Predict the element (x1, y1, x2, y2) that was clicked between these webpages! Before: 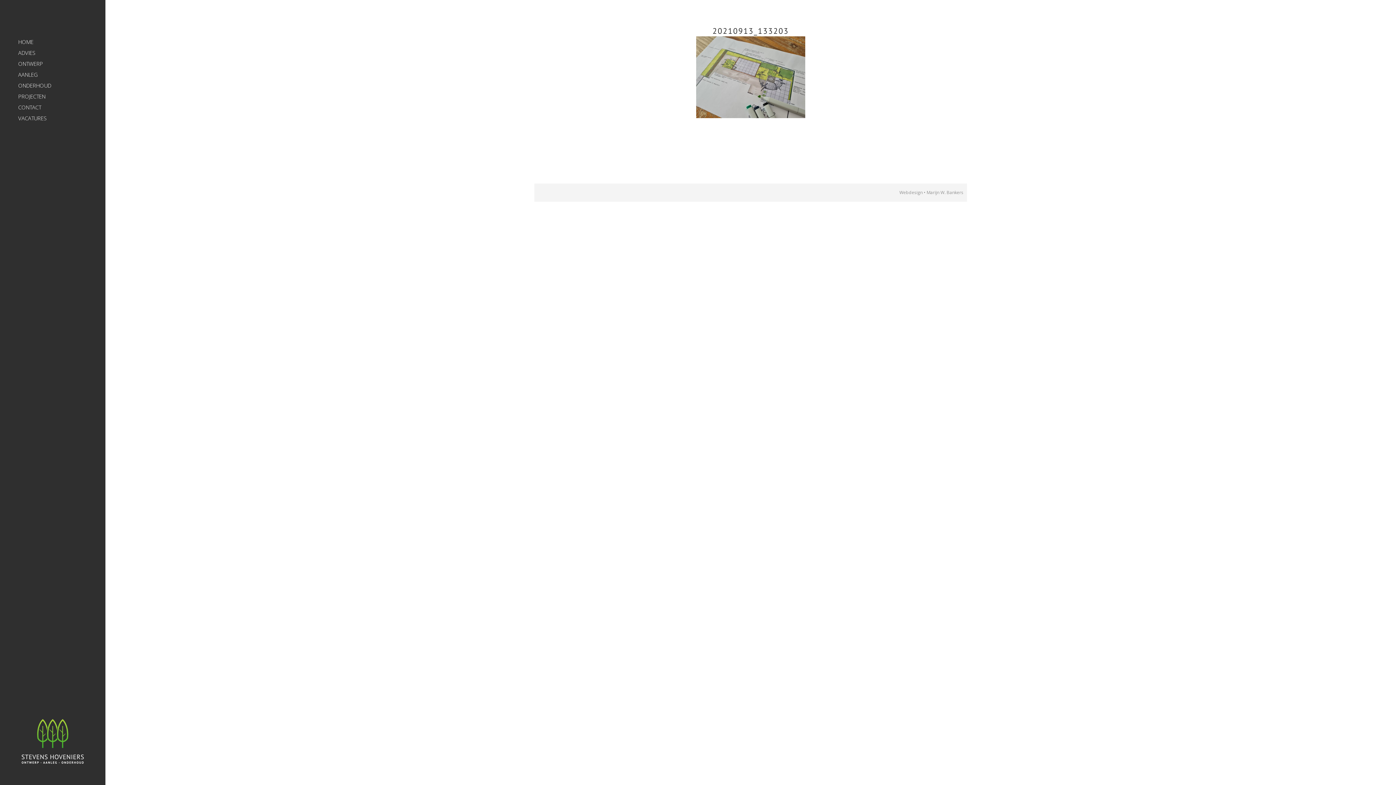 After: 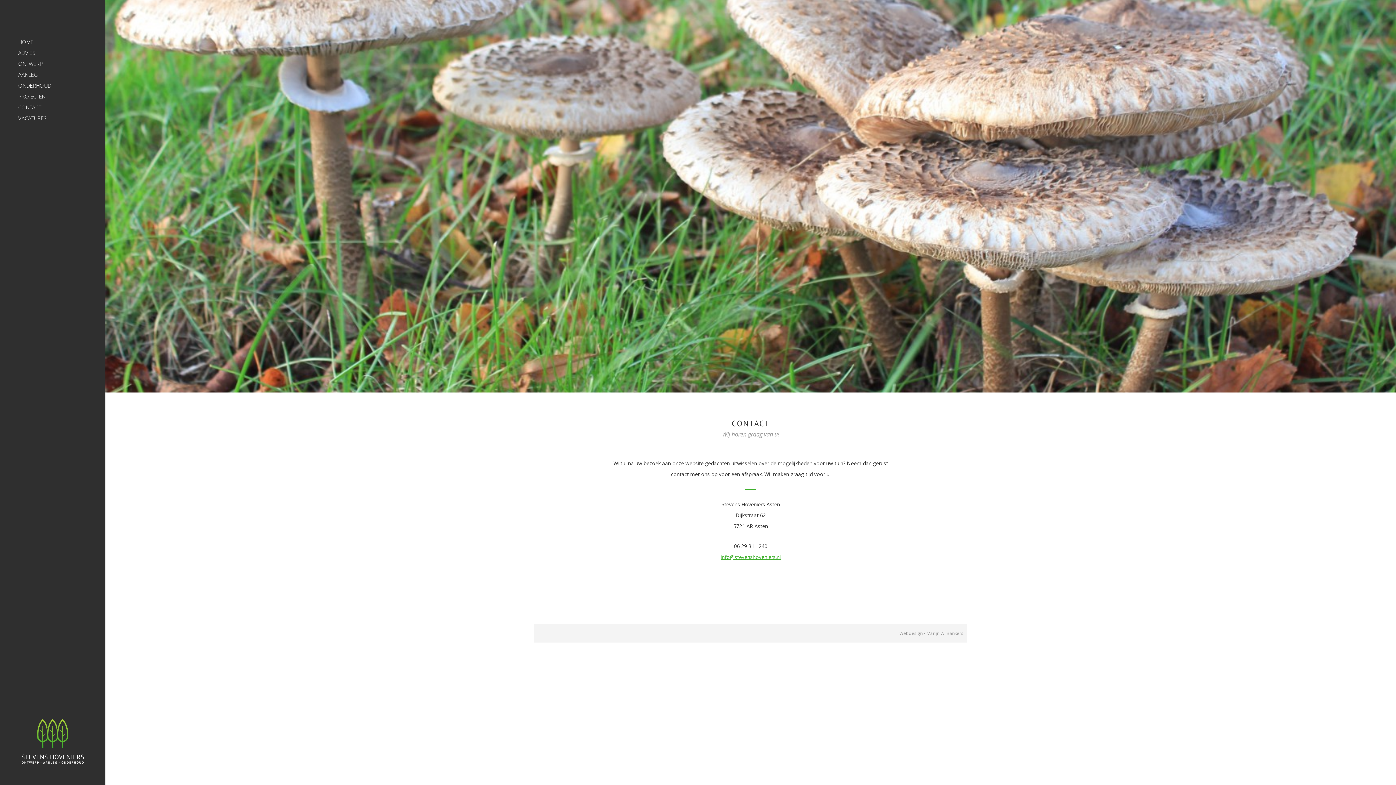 Action: label: CONTACT bbox: (18, 101, 87, 112)